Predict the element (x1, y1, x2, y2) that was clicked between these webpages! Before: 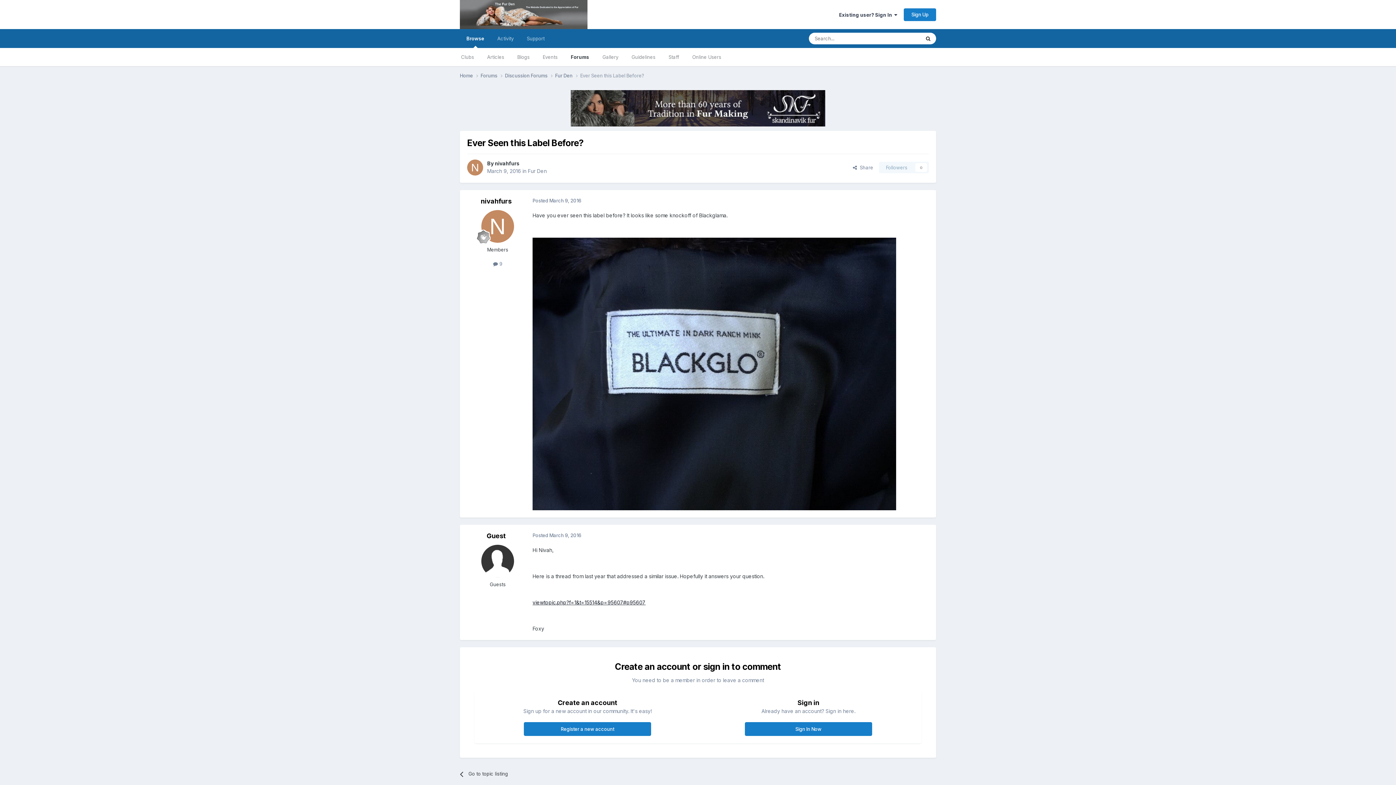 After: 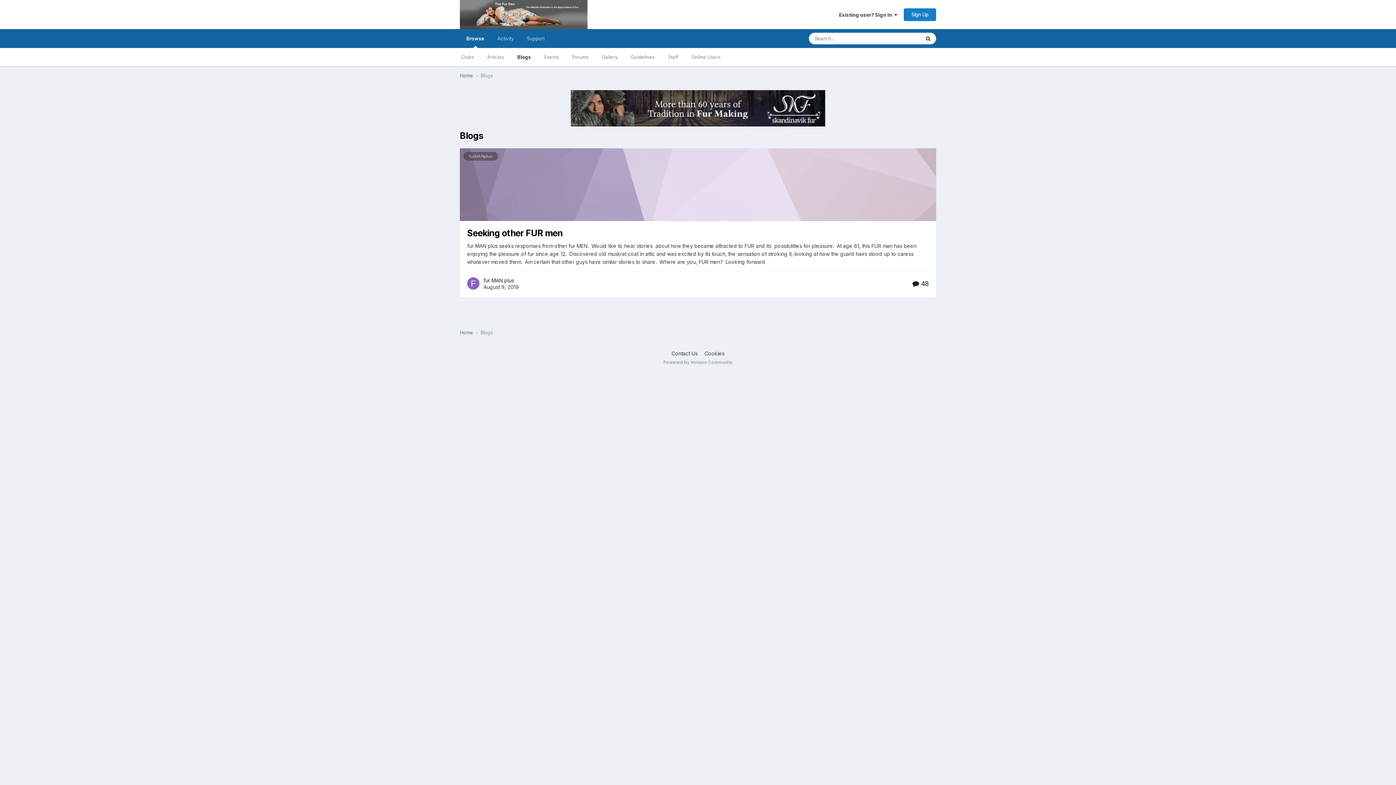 Action: bbox: (510, 48, 536, 66) label: Blogs